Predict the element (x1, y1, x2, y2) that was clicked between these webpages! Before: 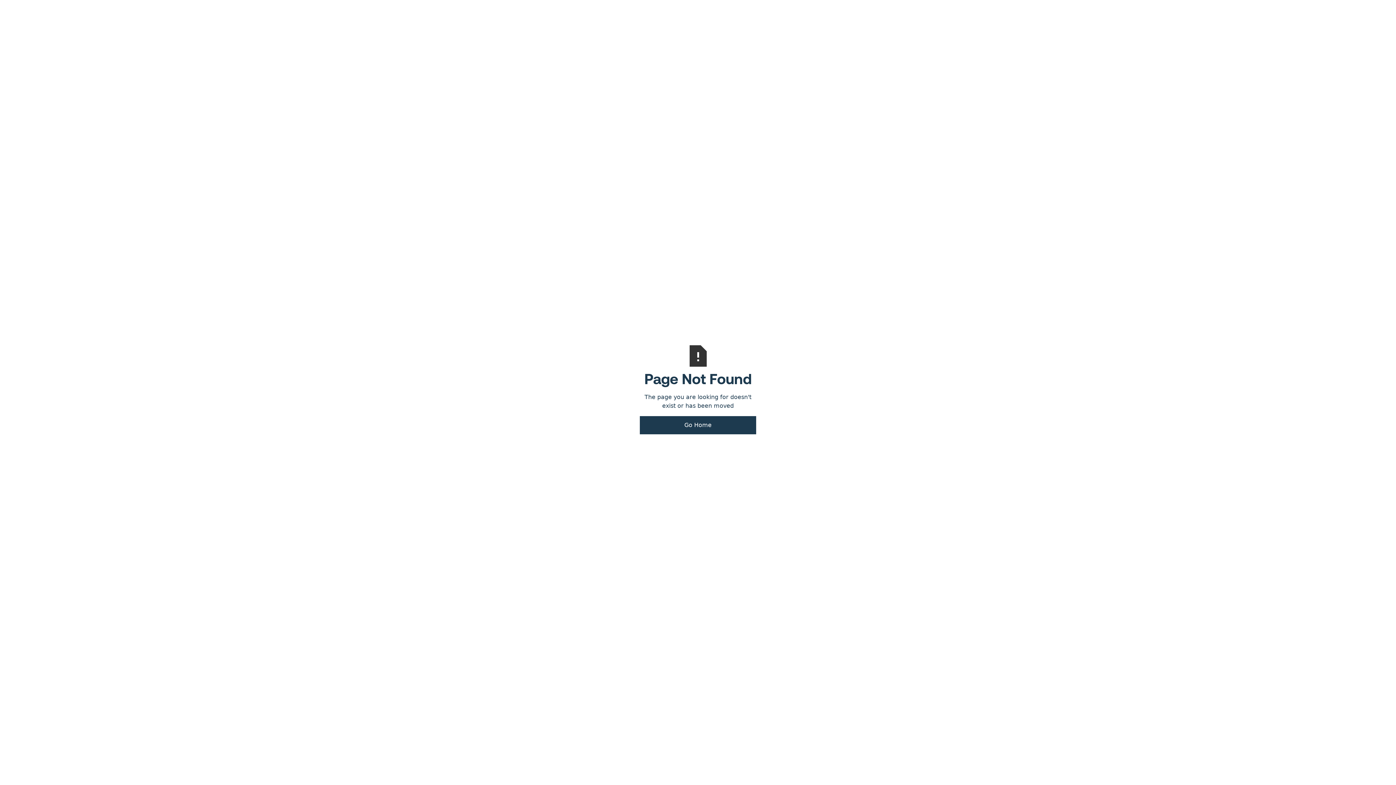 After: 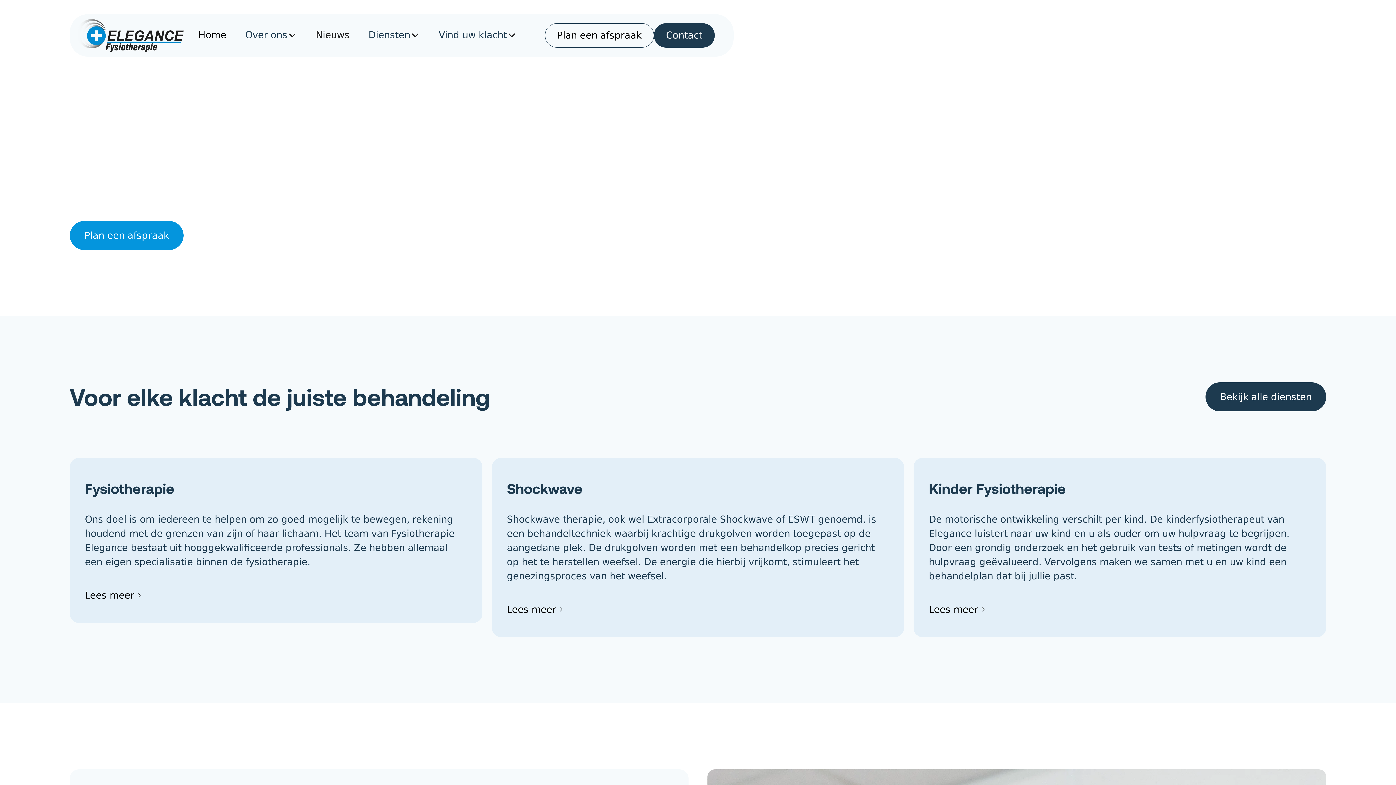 Action: label: Go Home bbox: (640, 416, 756, 434)